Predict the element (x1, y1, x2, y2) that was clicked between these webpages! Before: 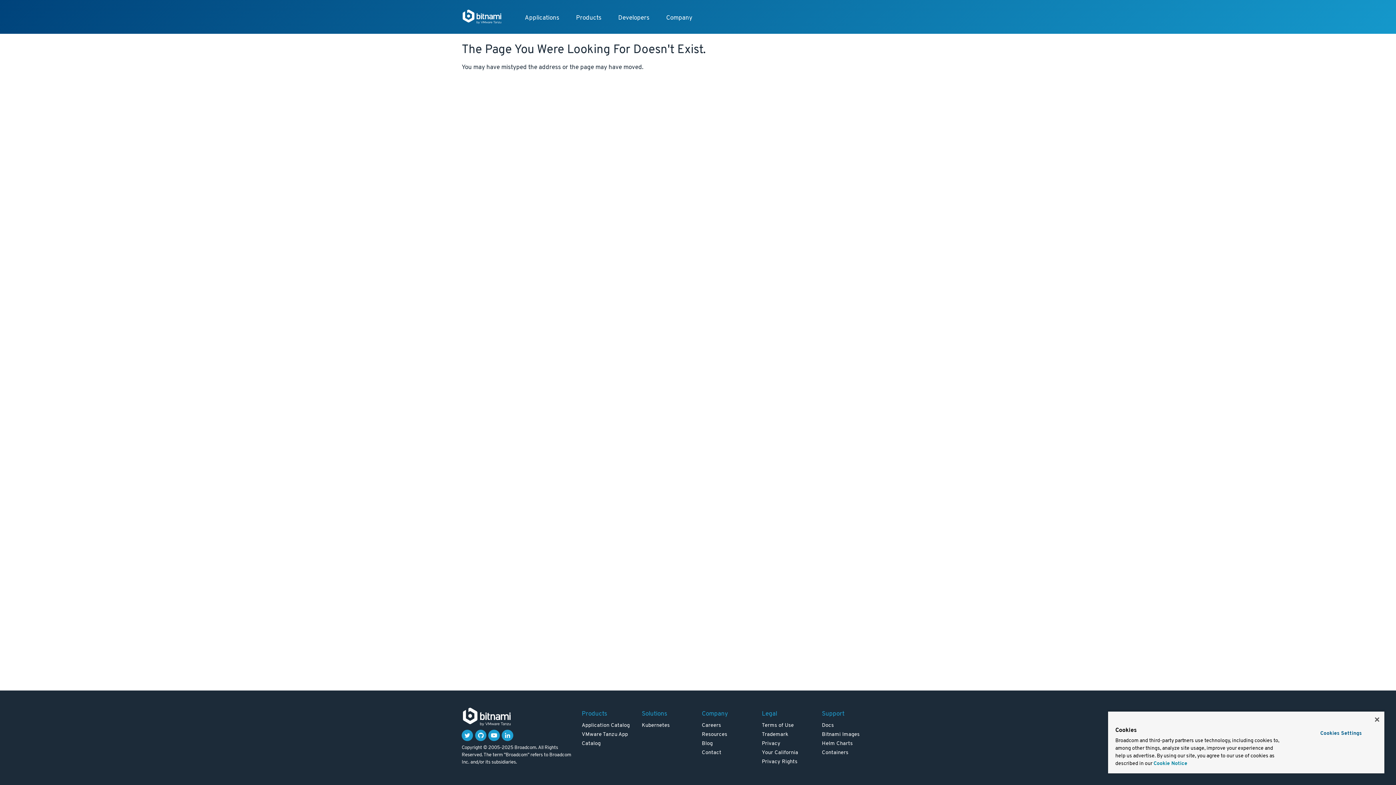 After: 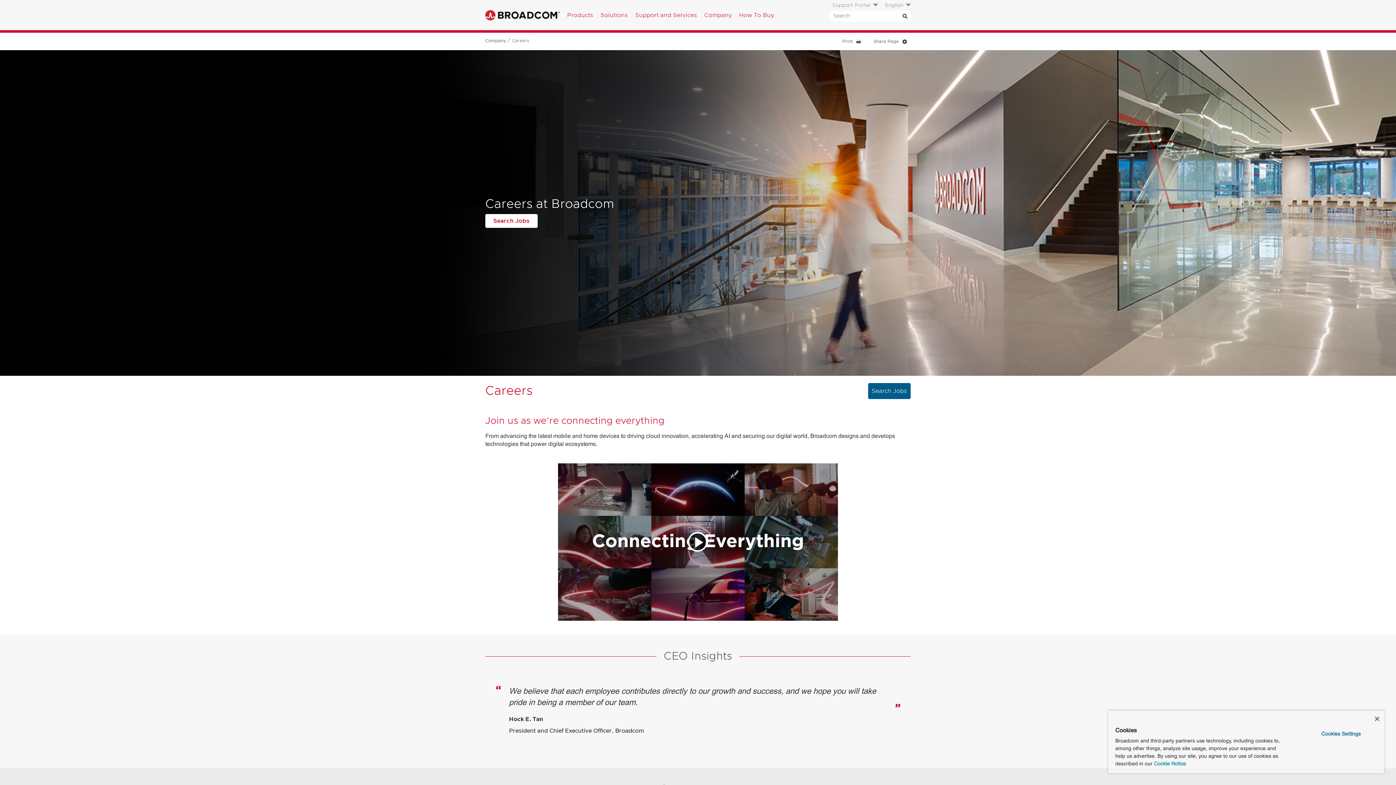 Action: label: Careers bbox: (702, 722, 721, 729)